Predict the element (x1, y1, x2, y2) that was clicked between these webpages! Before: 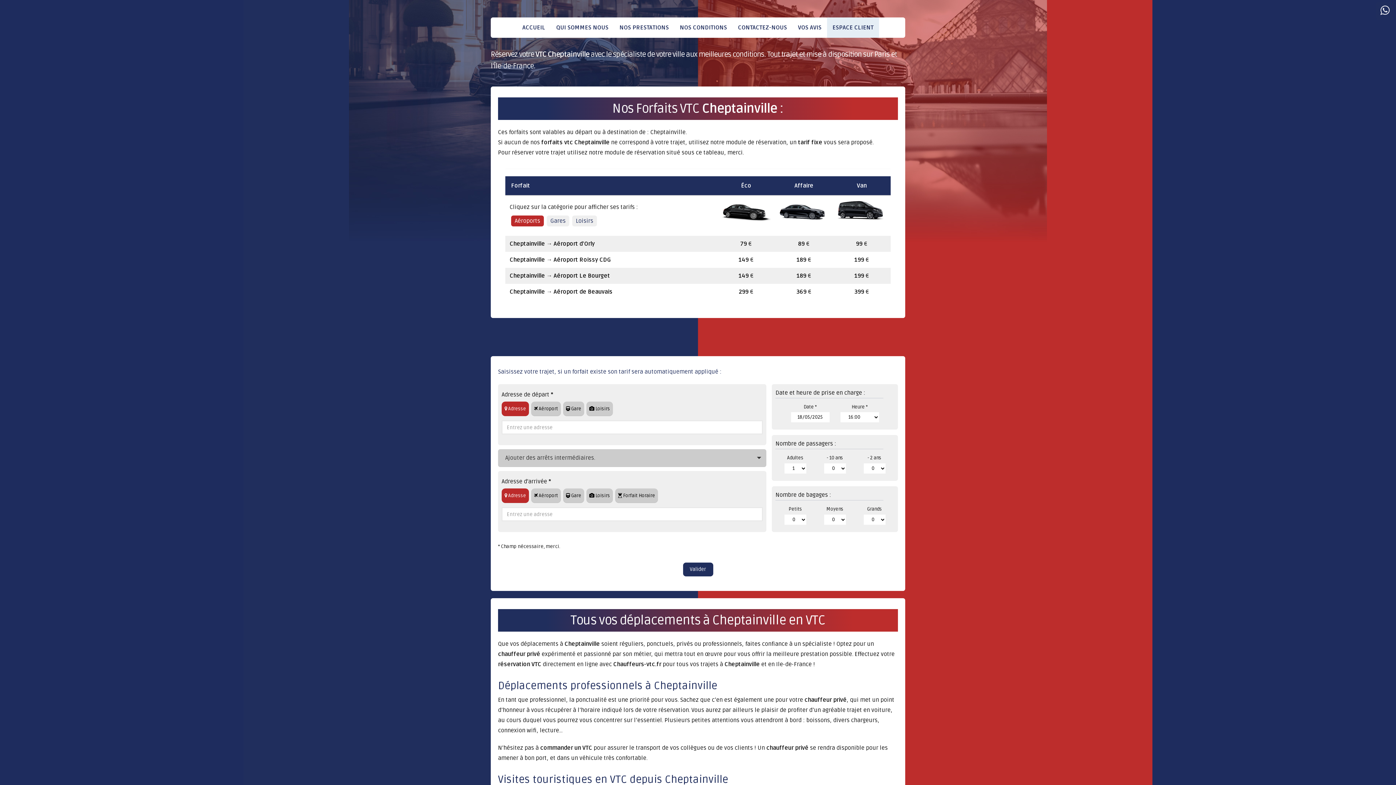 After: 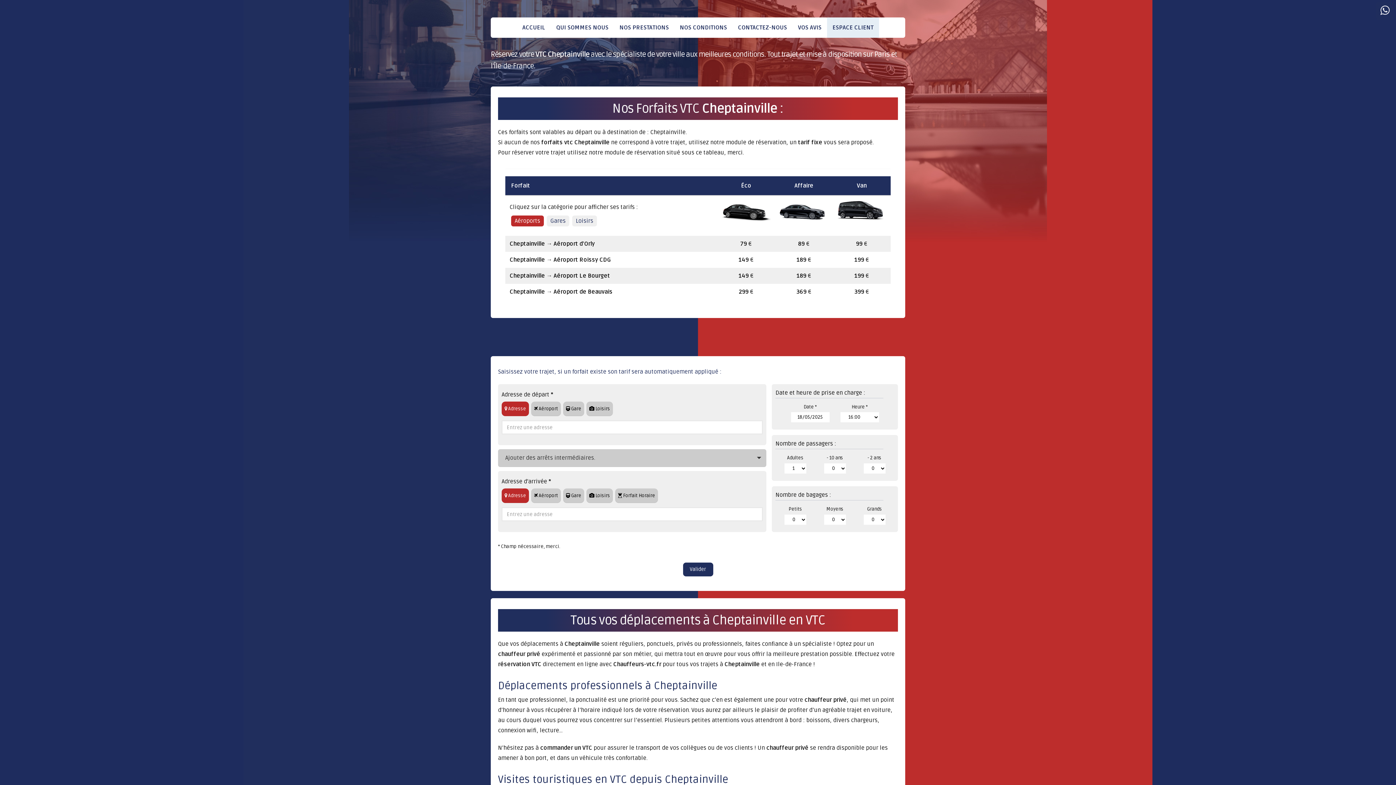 Action: label: Aéroports bbox: (511, 215, 544, 226)